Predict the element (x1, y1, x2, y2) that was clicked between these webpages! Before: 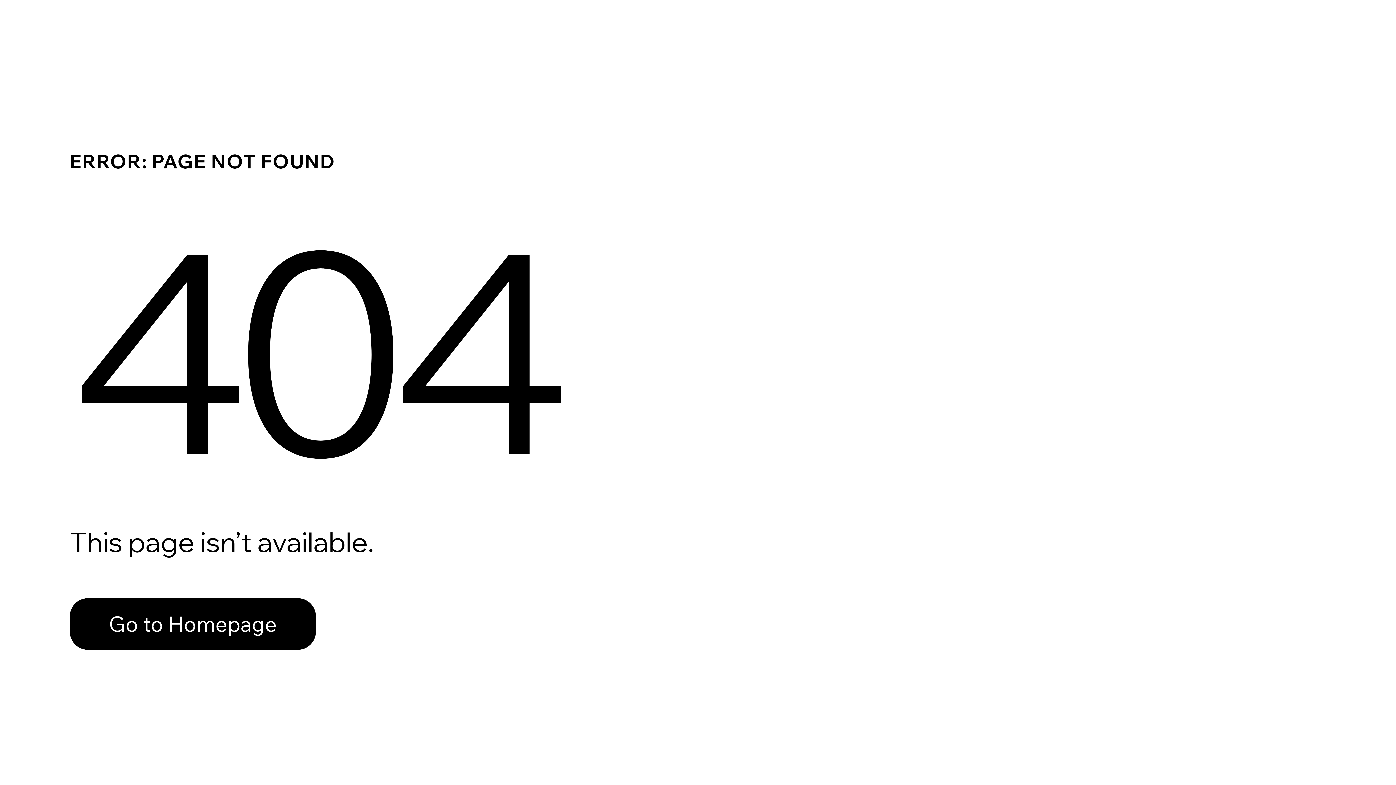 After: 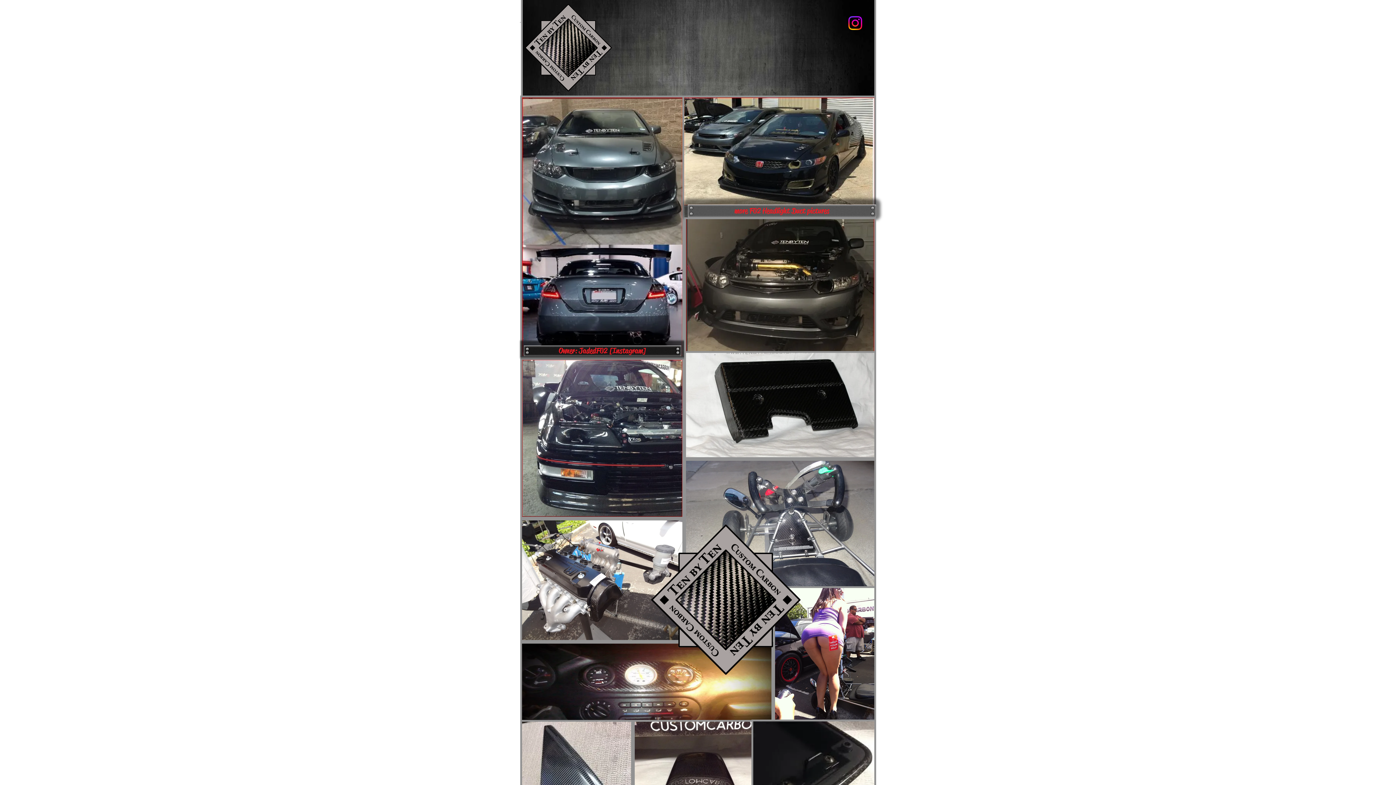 Action: label: Go to Homepage bbox: (69, 598, 316, 650)